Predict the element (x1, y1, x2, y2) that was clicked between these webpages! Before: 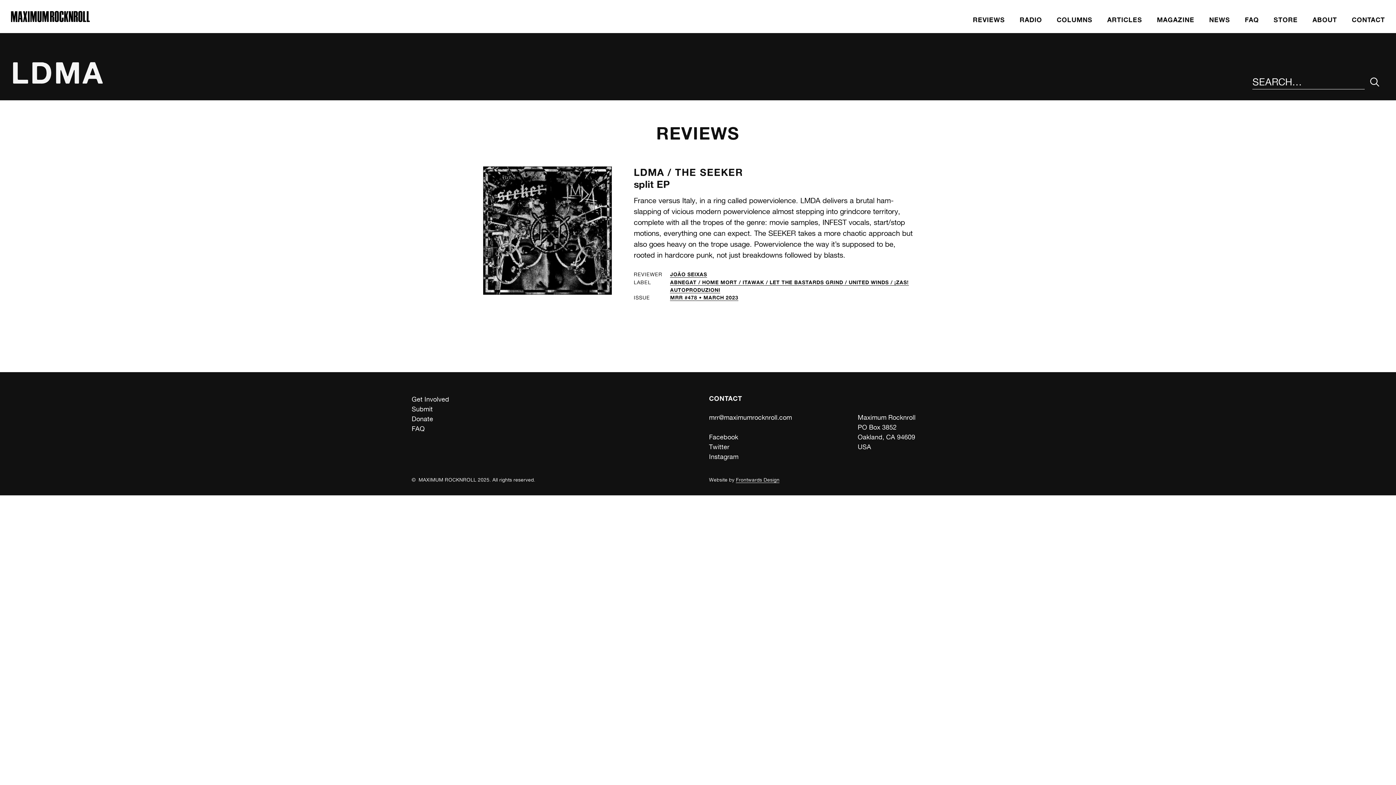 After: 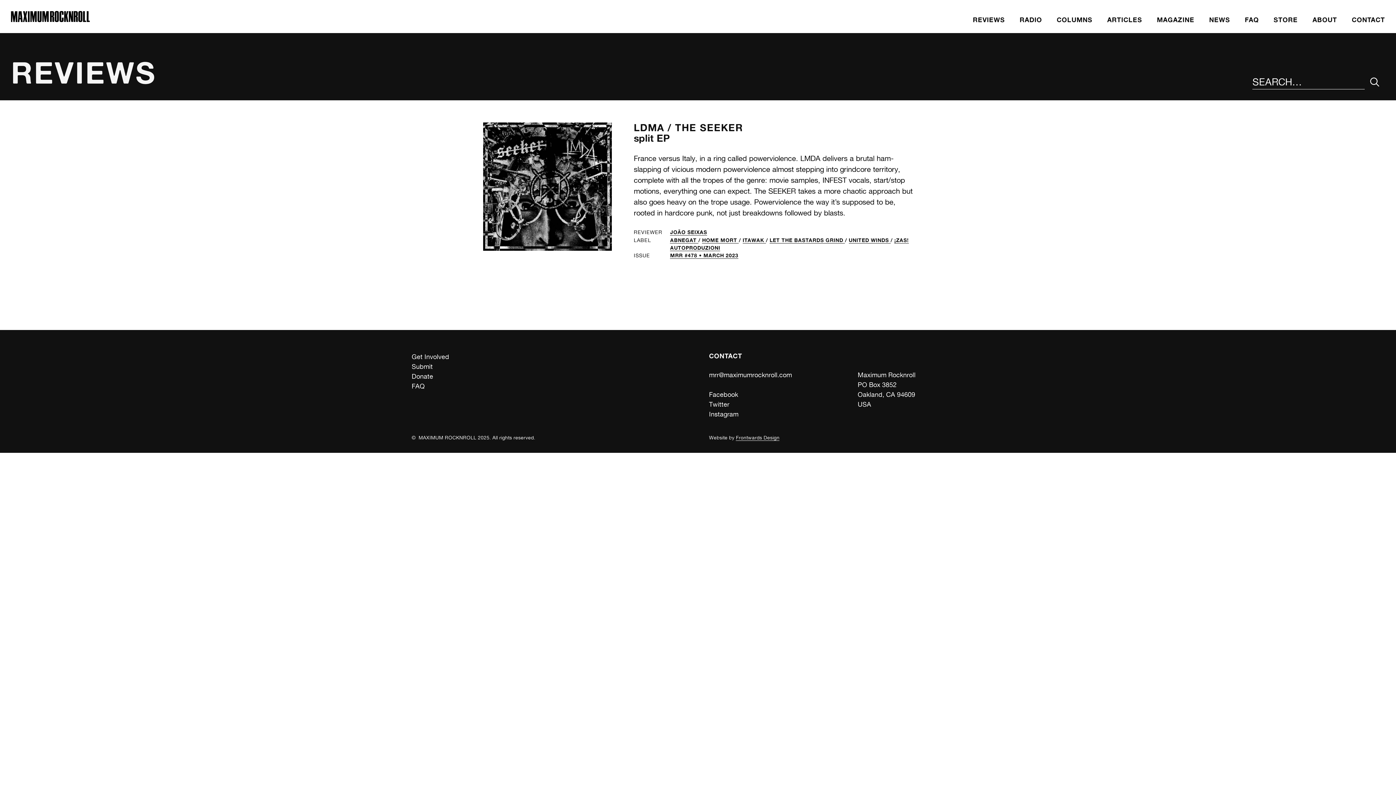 Action: label: ITAWAK /  bbox: (742, 279, 769, 285)